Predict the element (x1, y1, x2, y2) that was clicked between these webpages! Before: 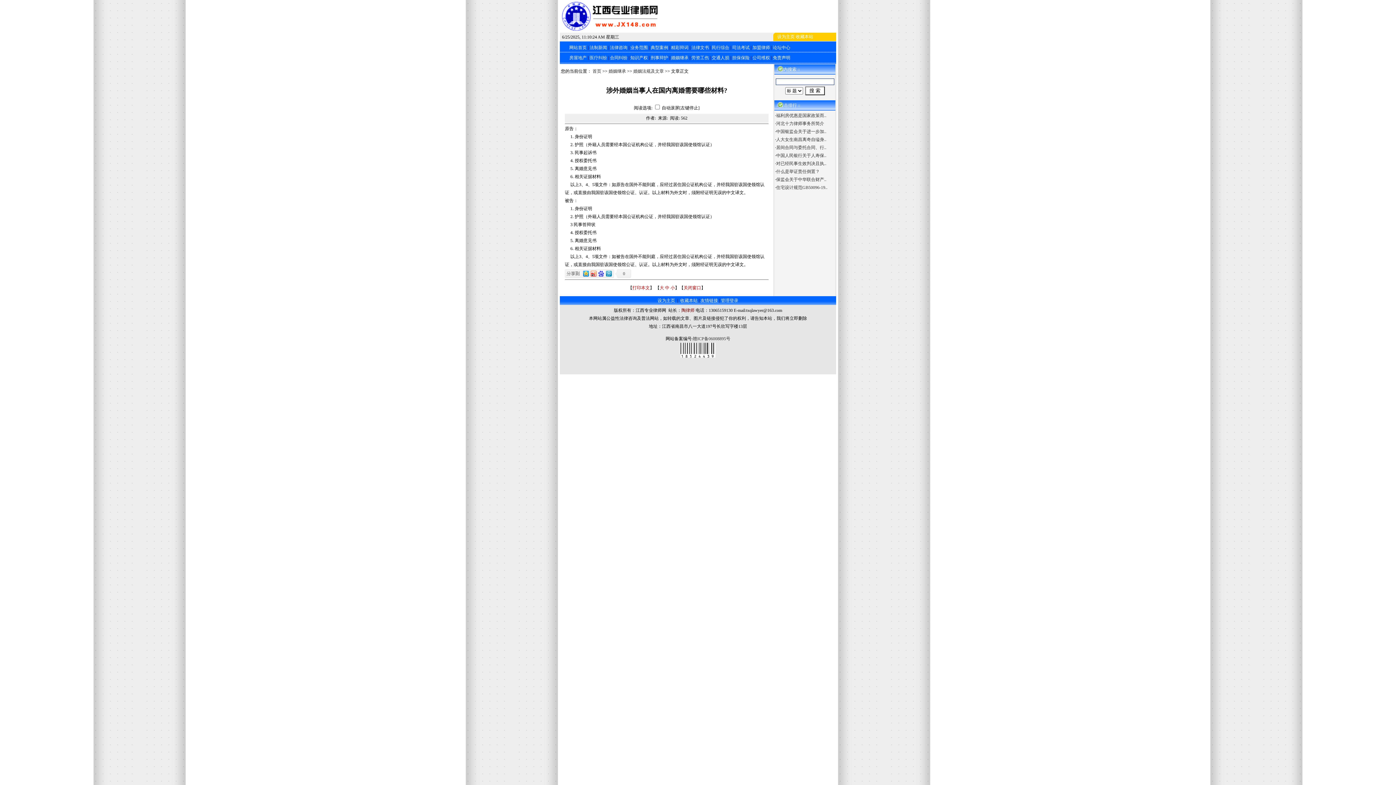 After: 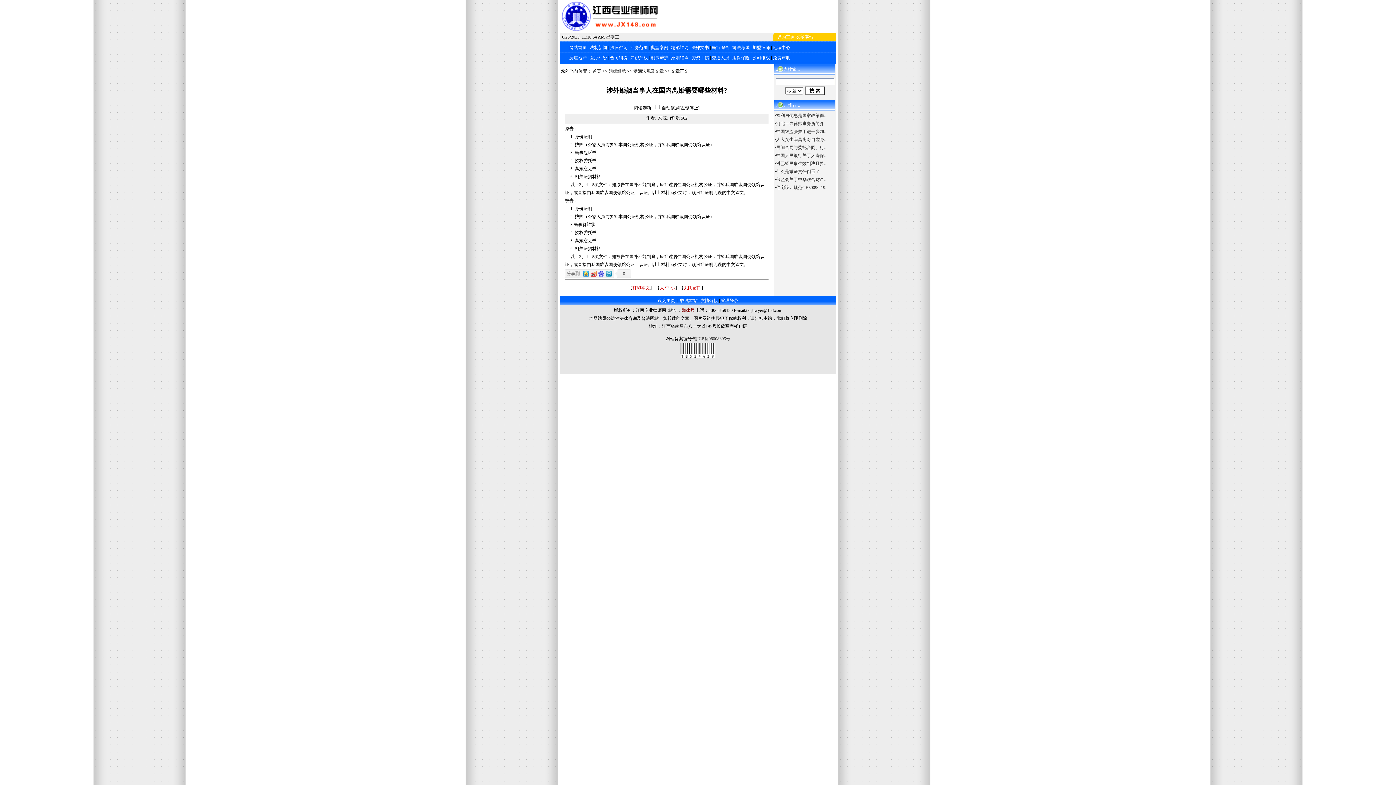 Action: bbox: (665, 285, 669, 290) label: 中